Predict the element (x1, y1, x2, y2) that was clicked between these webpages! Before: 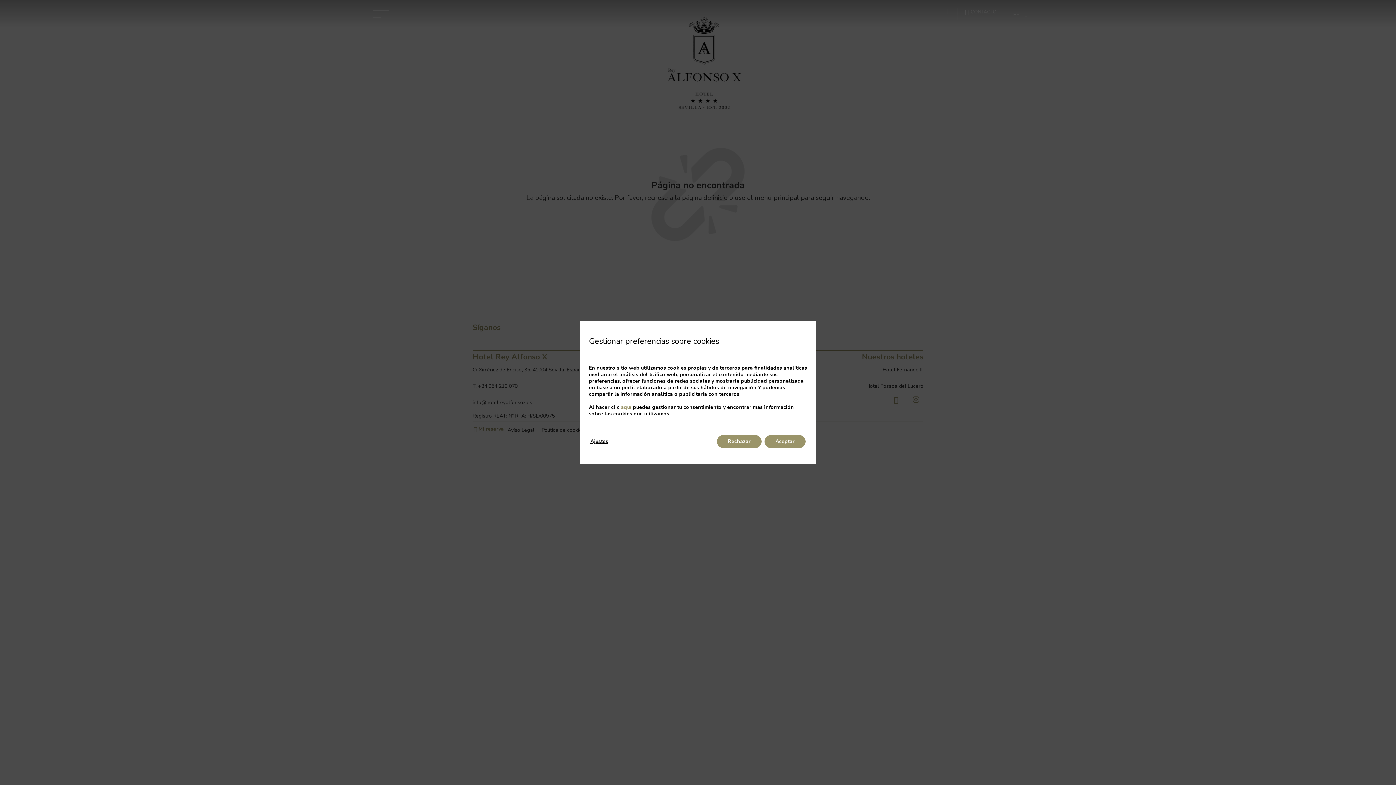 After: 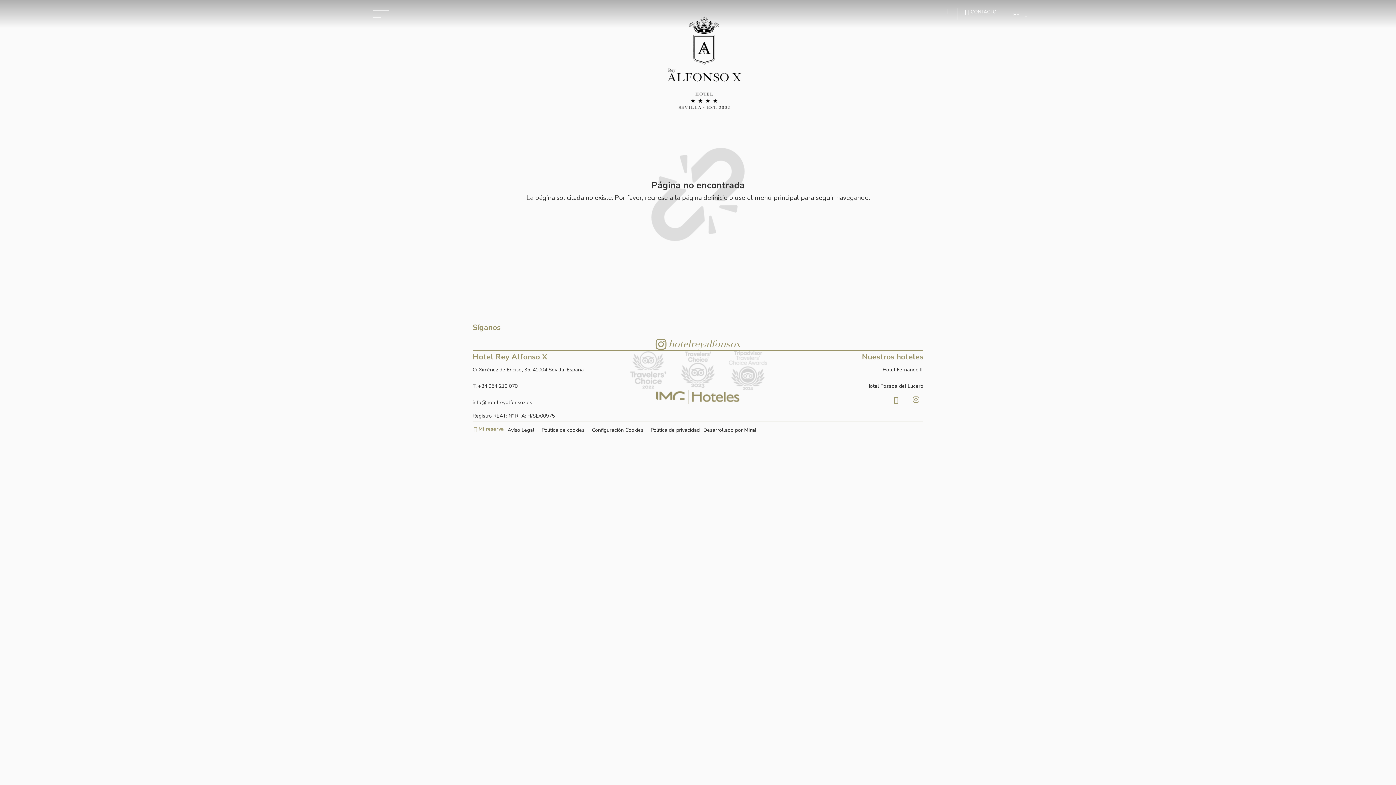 Action: bbox: (717, 435, 761, 448) label: Rechazar